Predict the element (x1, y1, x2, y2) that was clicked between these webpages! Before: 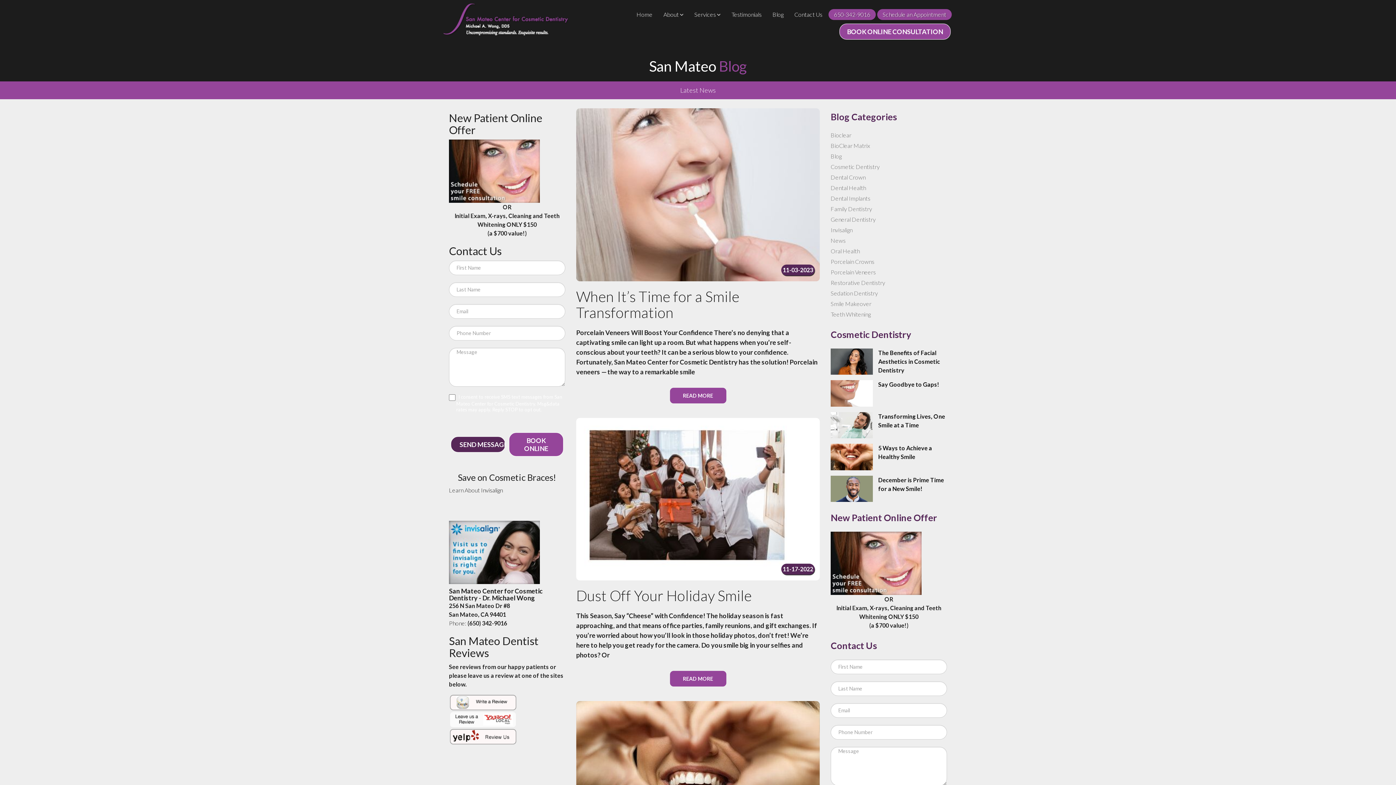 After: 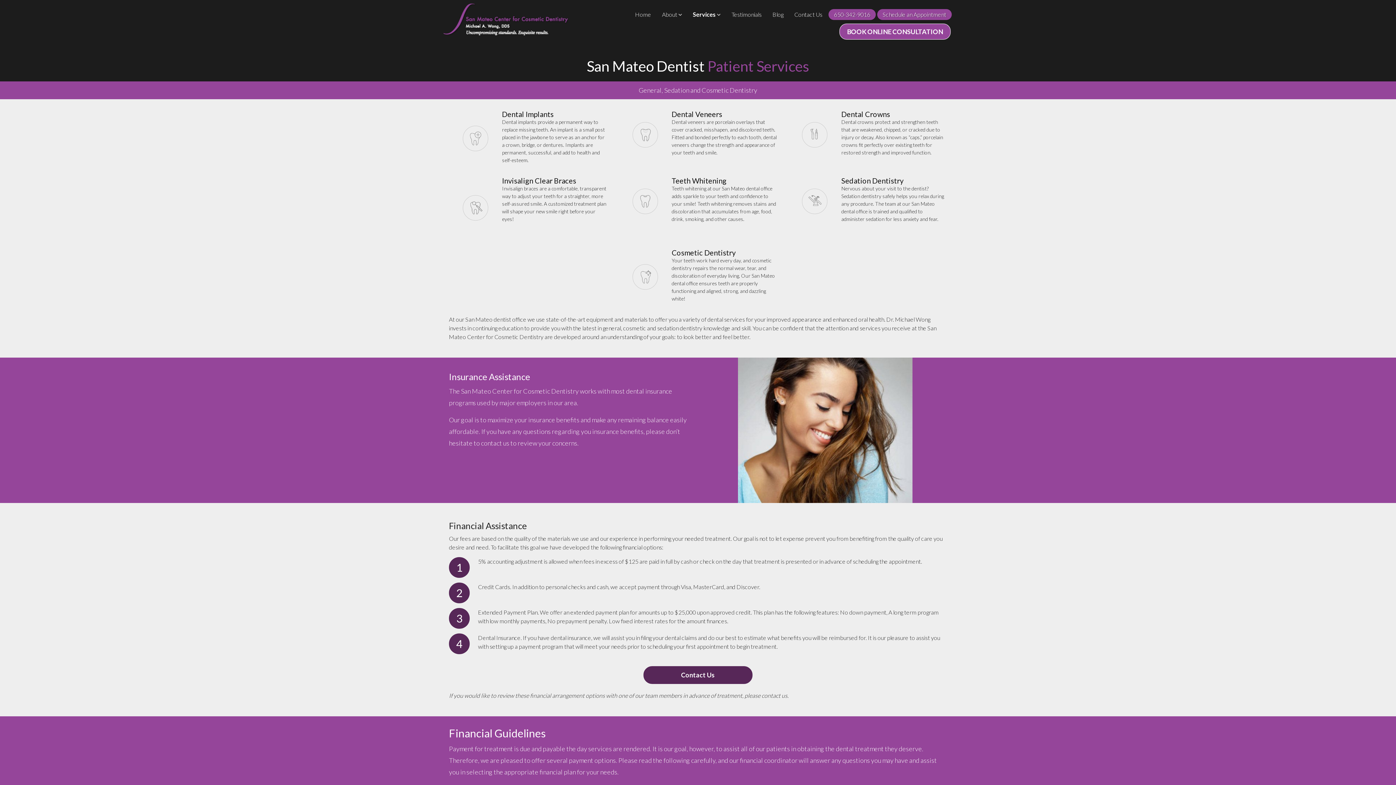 Action: bbox: (689, 9, 726, 20) label: Services 